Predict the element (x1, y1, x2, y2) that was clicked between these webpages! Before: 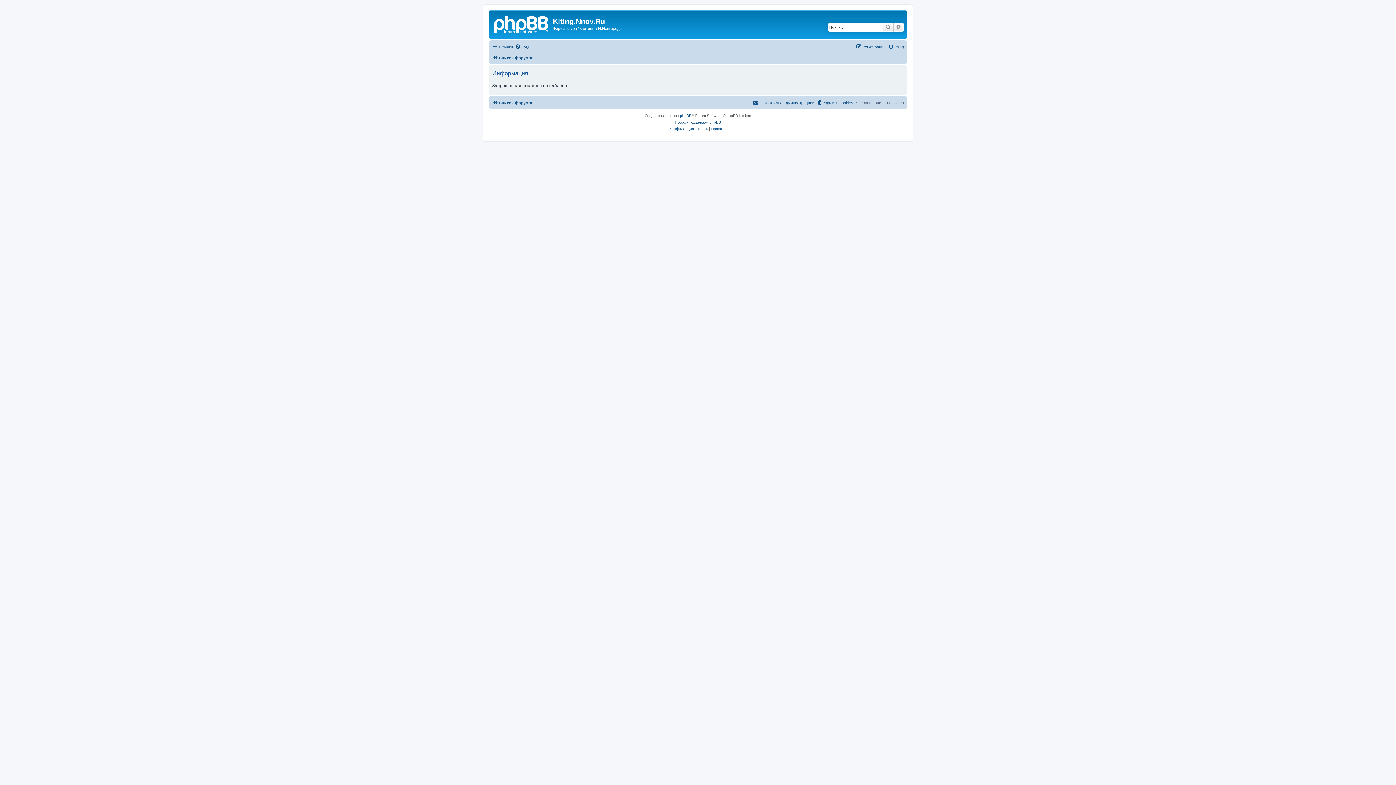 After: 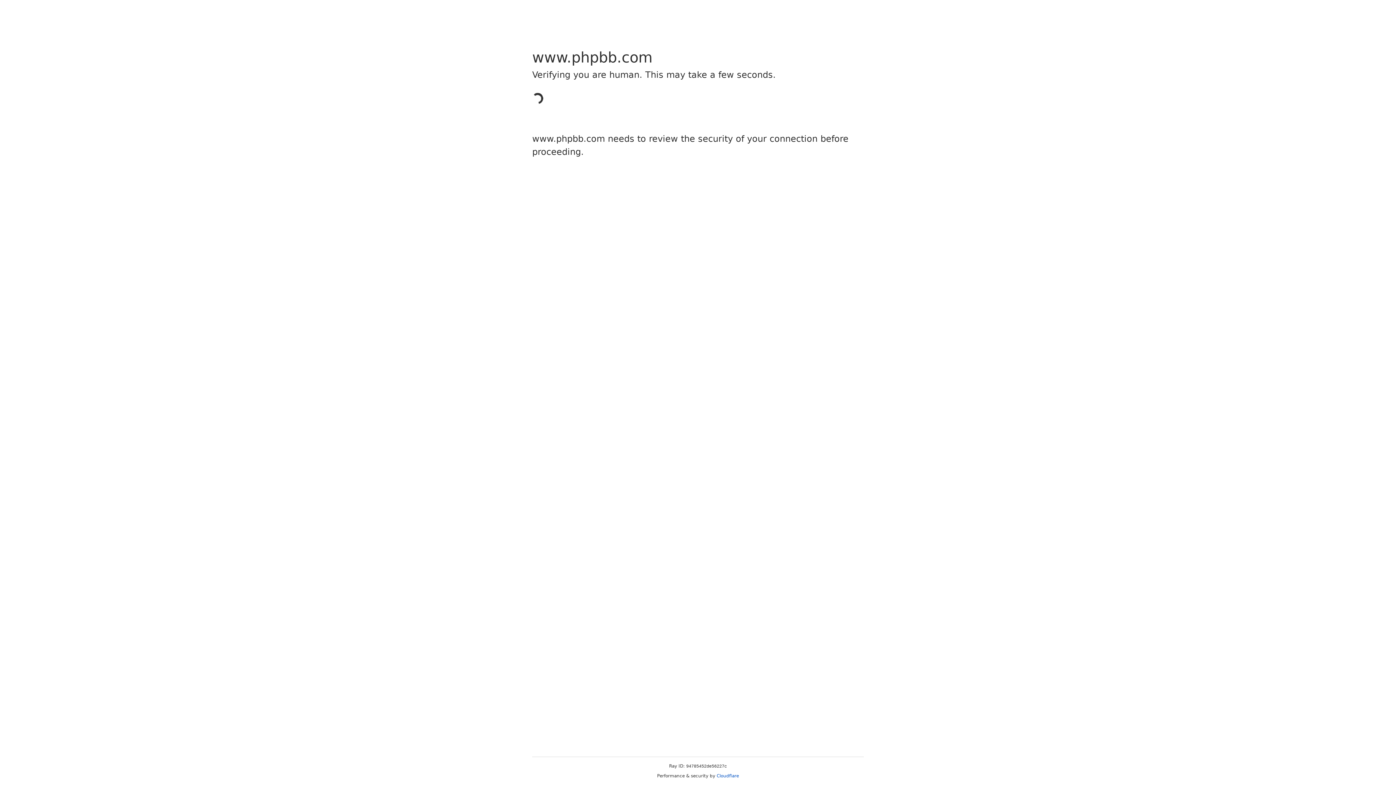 Action: label: phpBB bbox: (680, 112, 691, 119)